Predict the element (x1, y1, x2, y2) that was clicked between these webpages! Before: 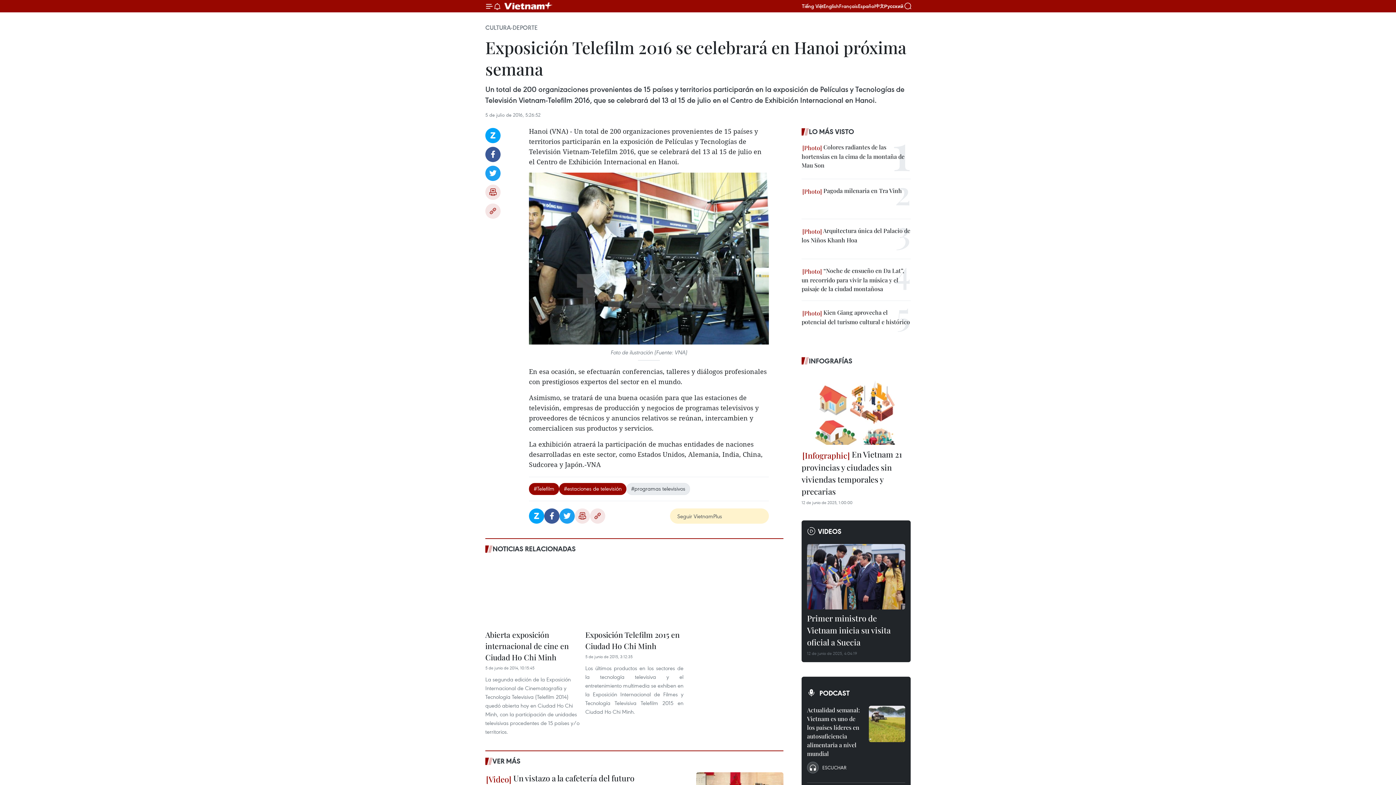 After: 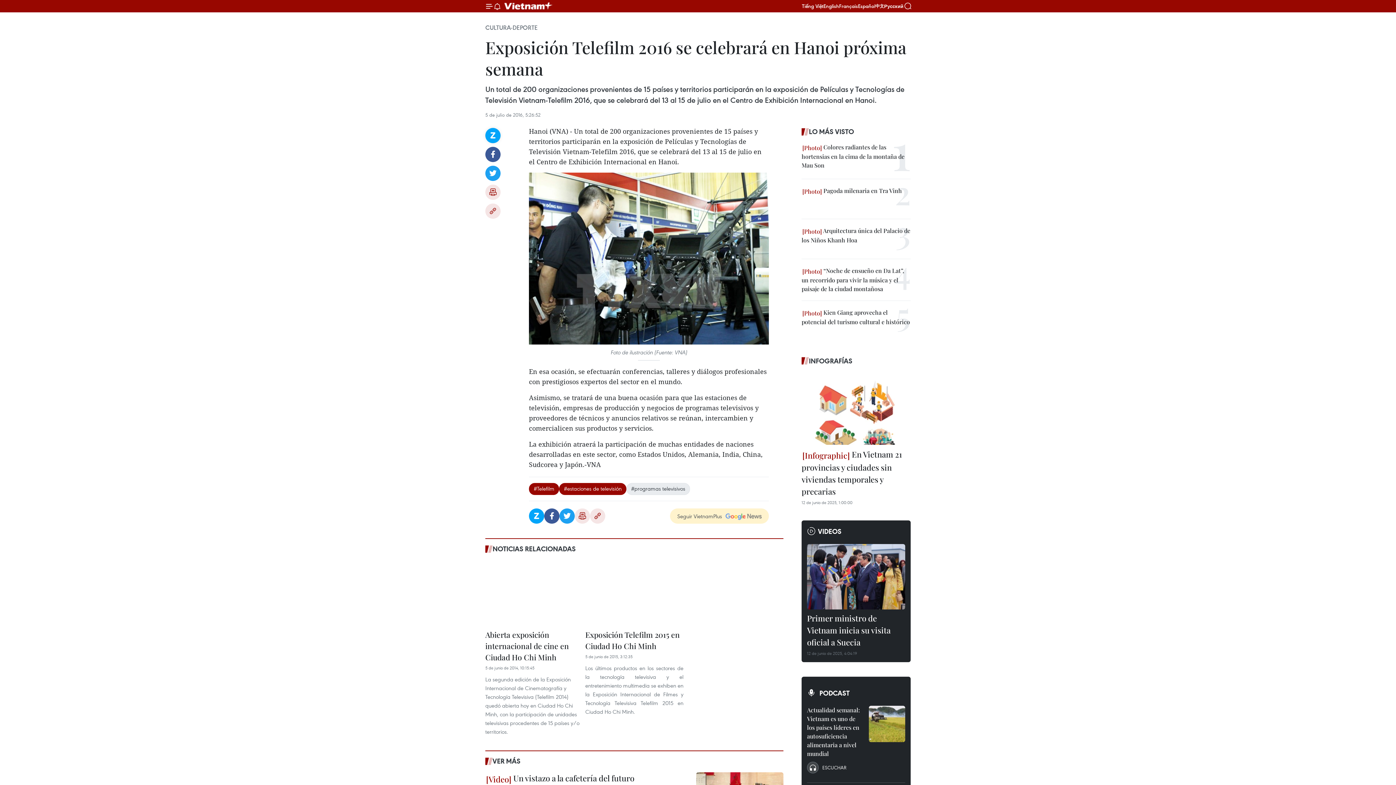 Action: bbox: (485, 128, 500, 143) label: Zalo